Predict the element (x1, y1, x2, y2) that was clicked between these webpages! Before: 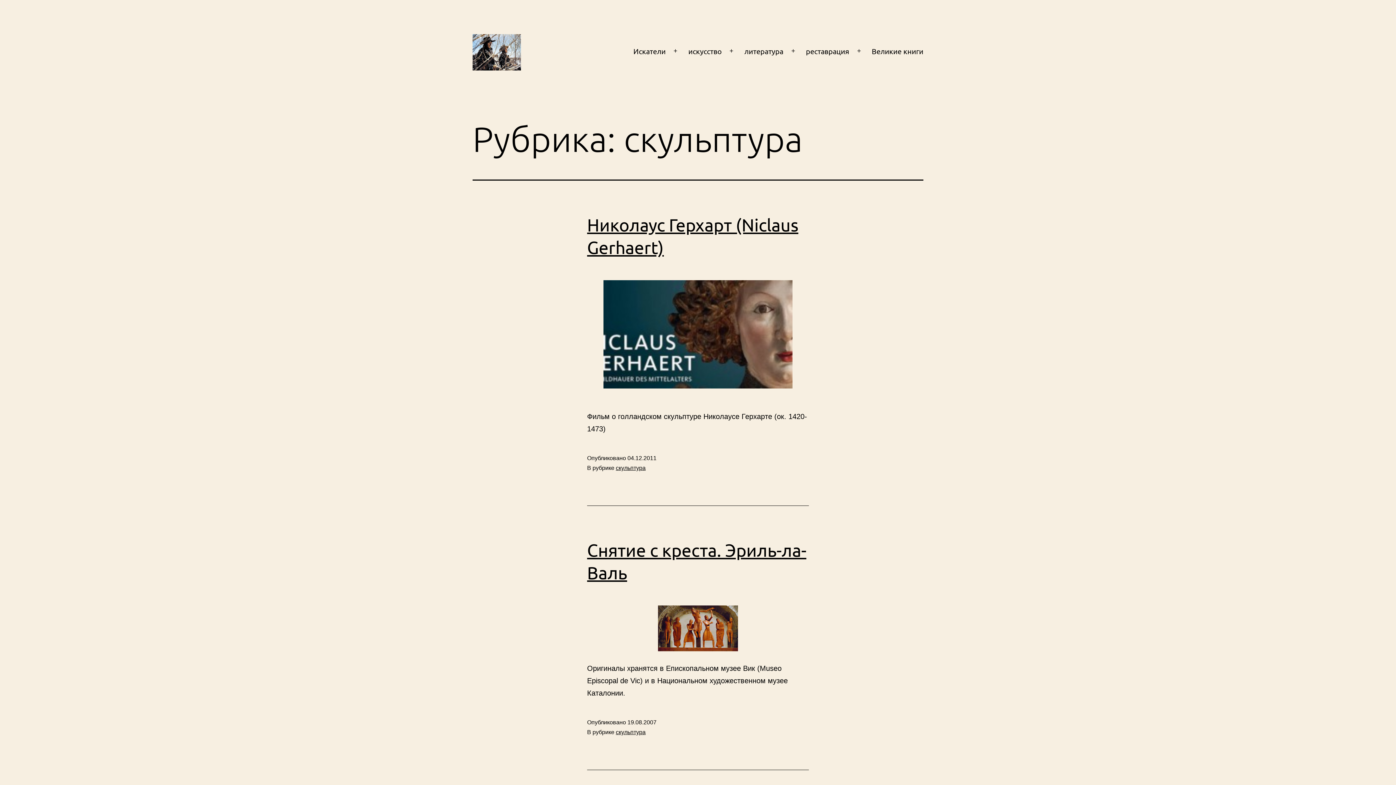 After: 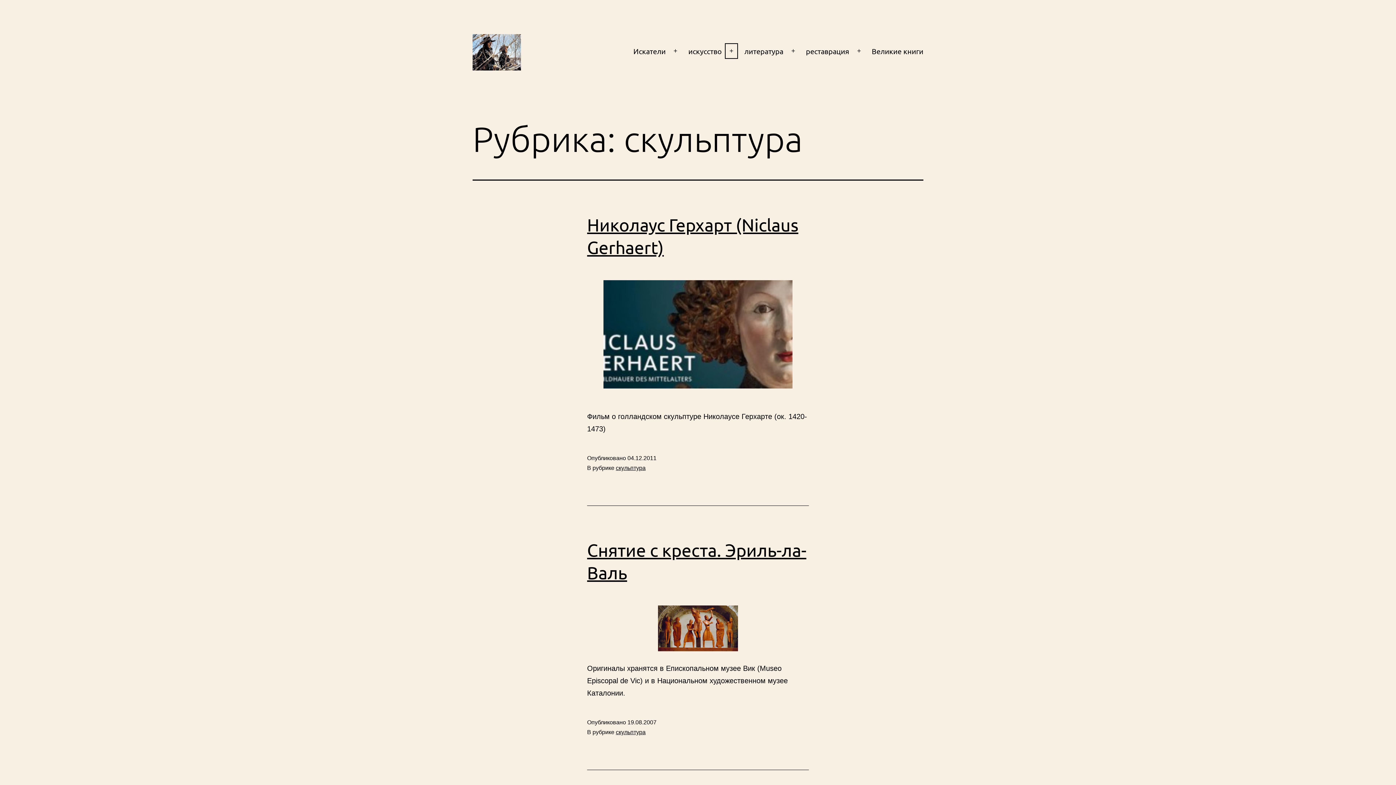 Action: bbox: (723, 41, 739, 60) label: Открыть меню